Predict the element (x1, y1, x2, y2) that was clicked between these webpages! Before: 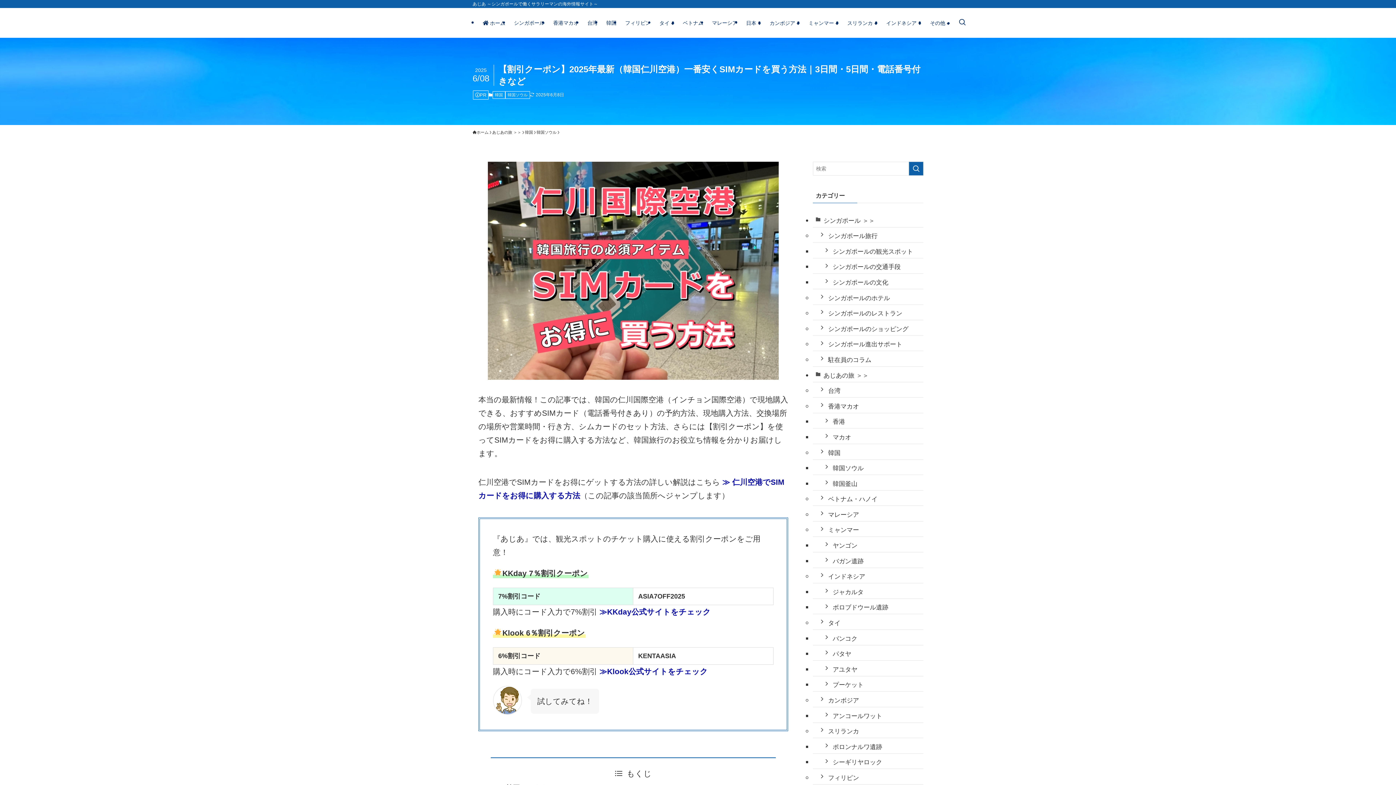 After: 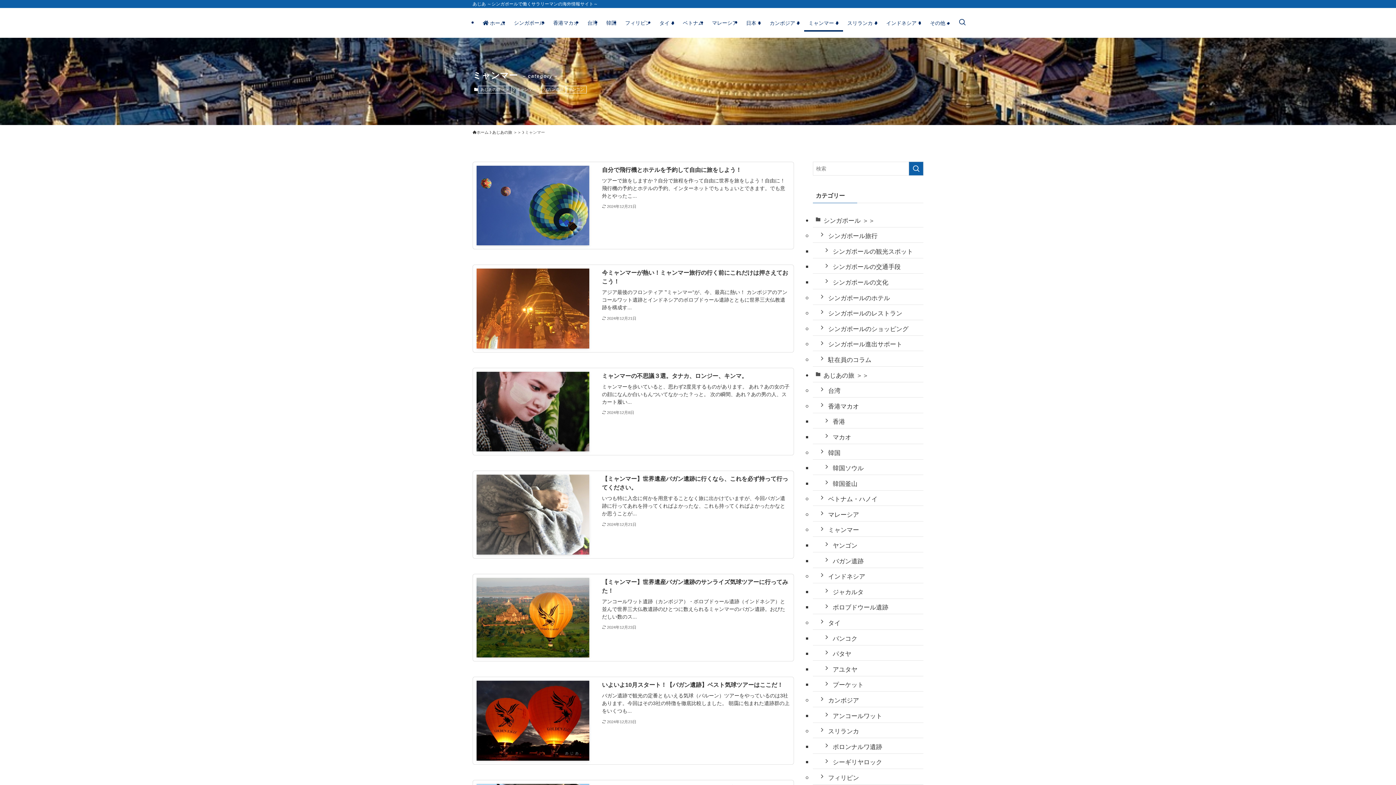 Action: bbox: (813, 521, 923, 537) label: ミャンマー